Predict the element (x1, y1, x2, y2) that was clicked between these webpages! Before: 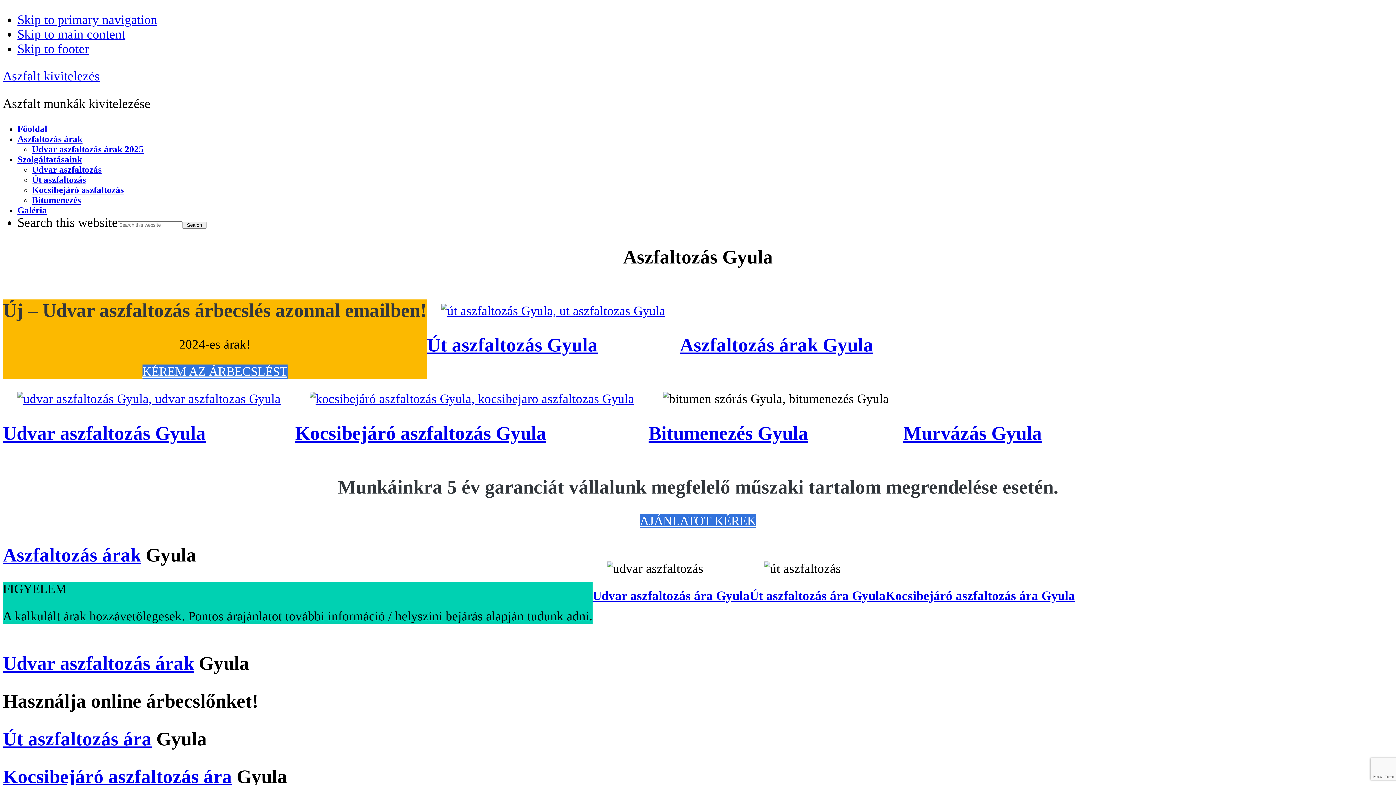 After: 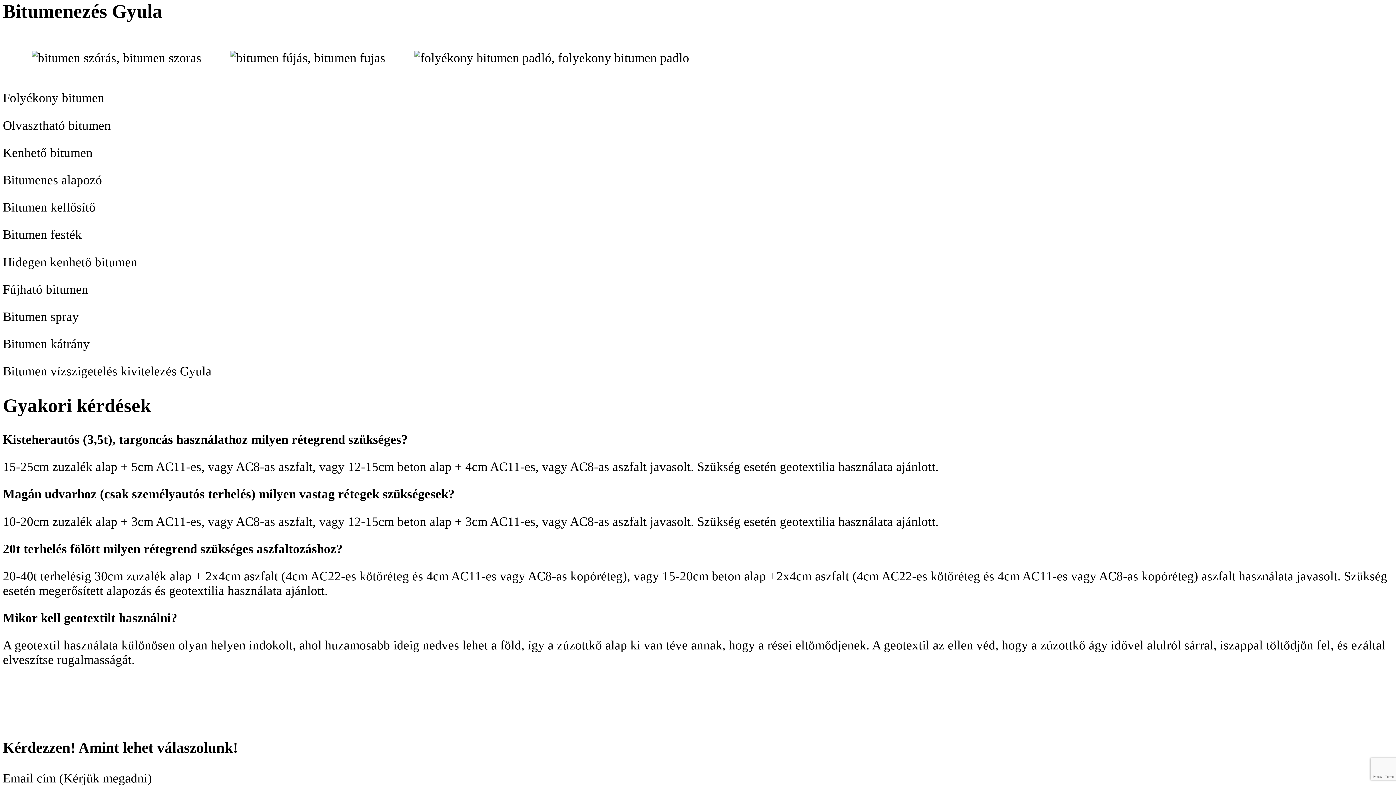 Action: bbox: (648, 422, 808, 444) label: Bitumenezés Gyula